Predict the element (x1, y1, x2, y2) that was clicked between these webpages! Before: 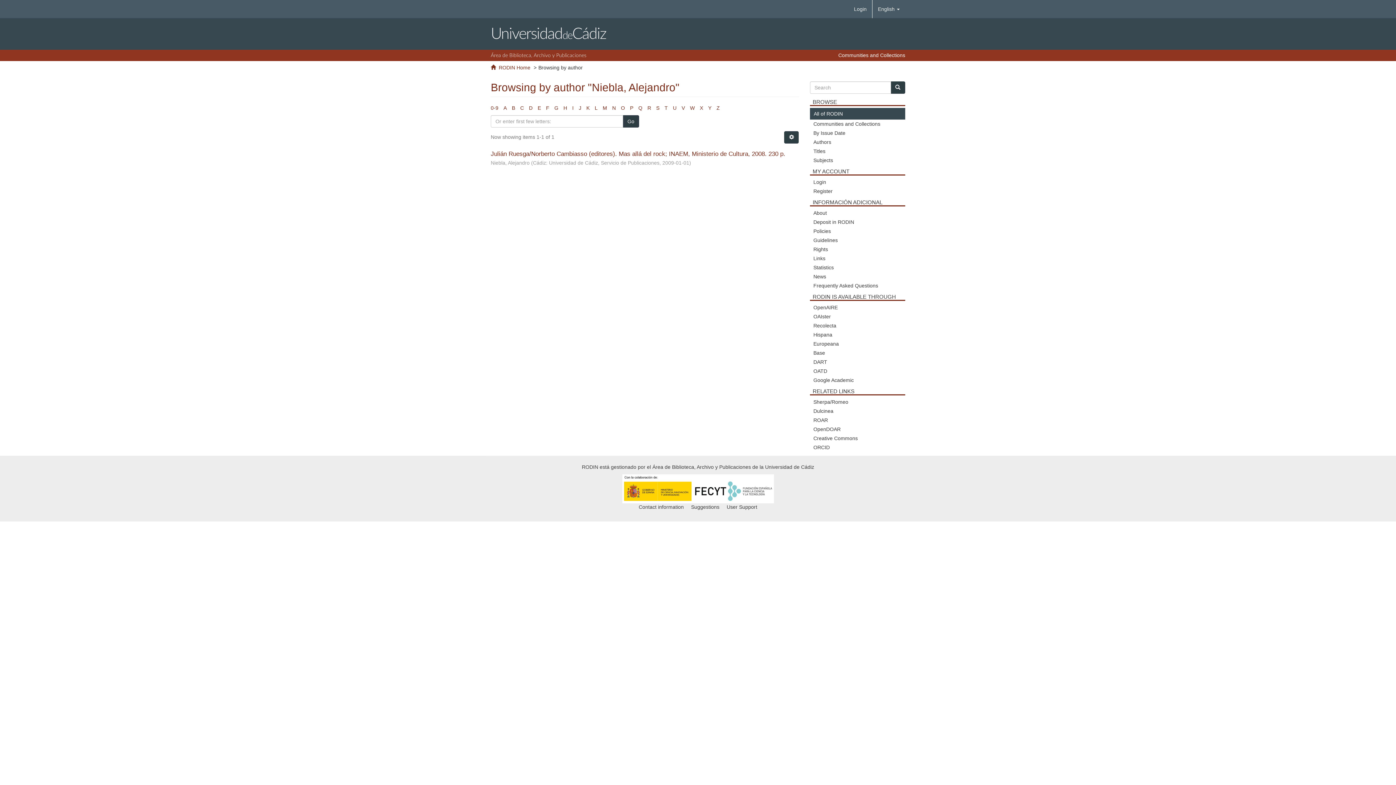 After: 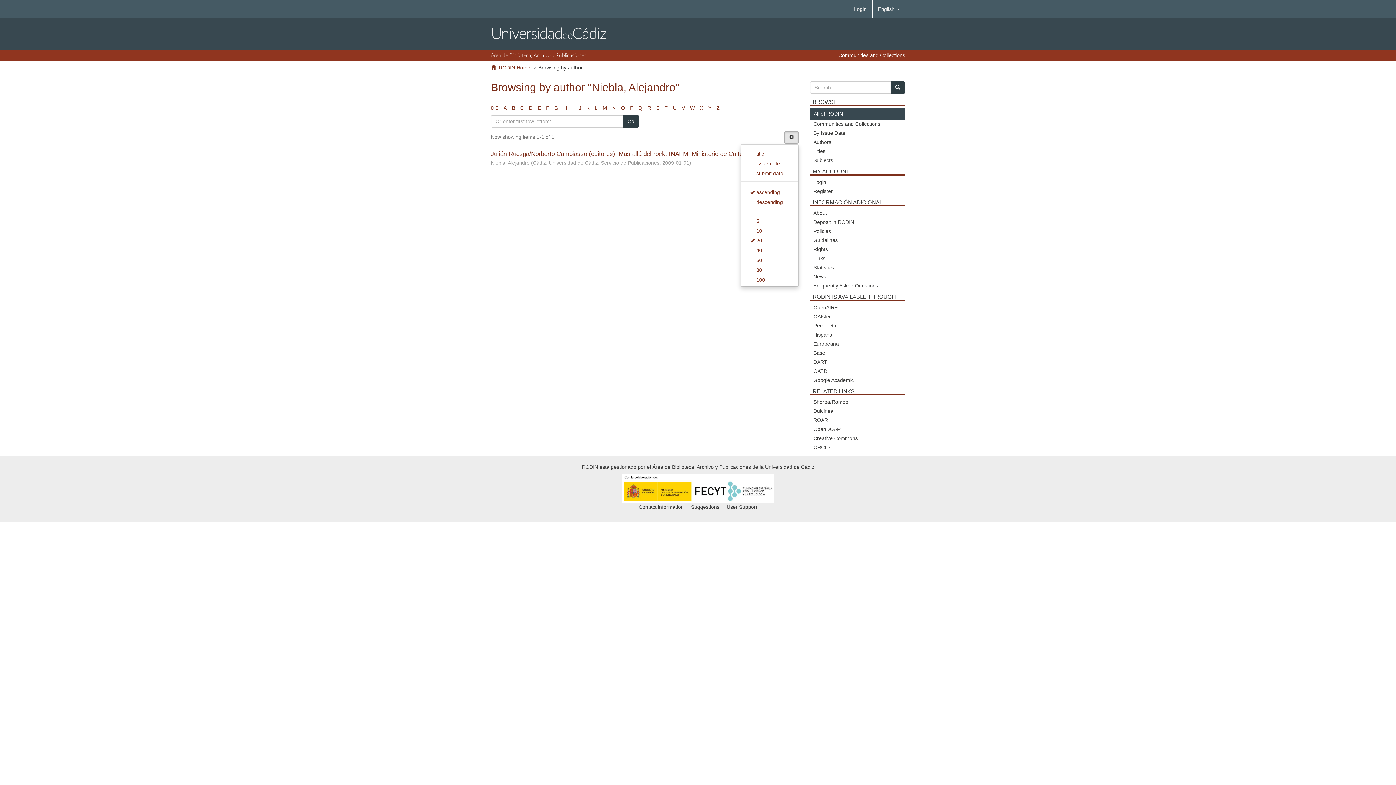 Action: bbox: (784, 131, 799, 143)